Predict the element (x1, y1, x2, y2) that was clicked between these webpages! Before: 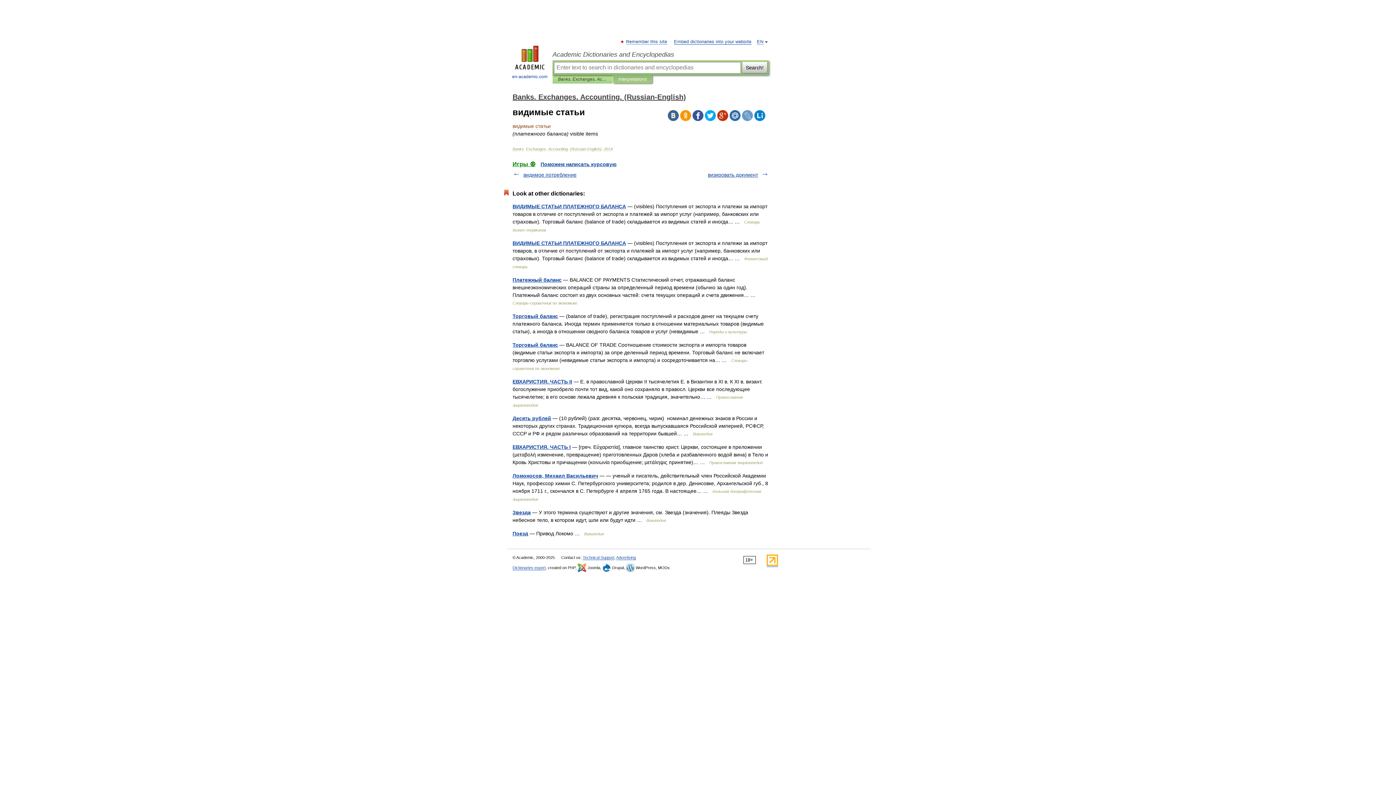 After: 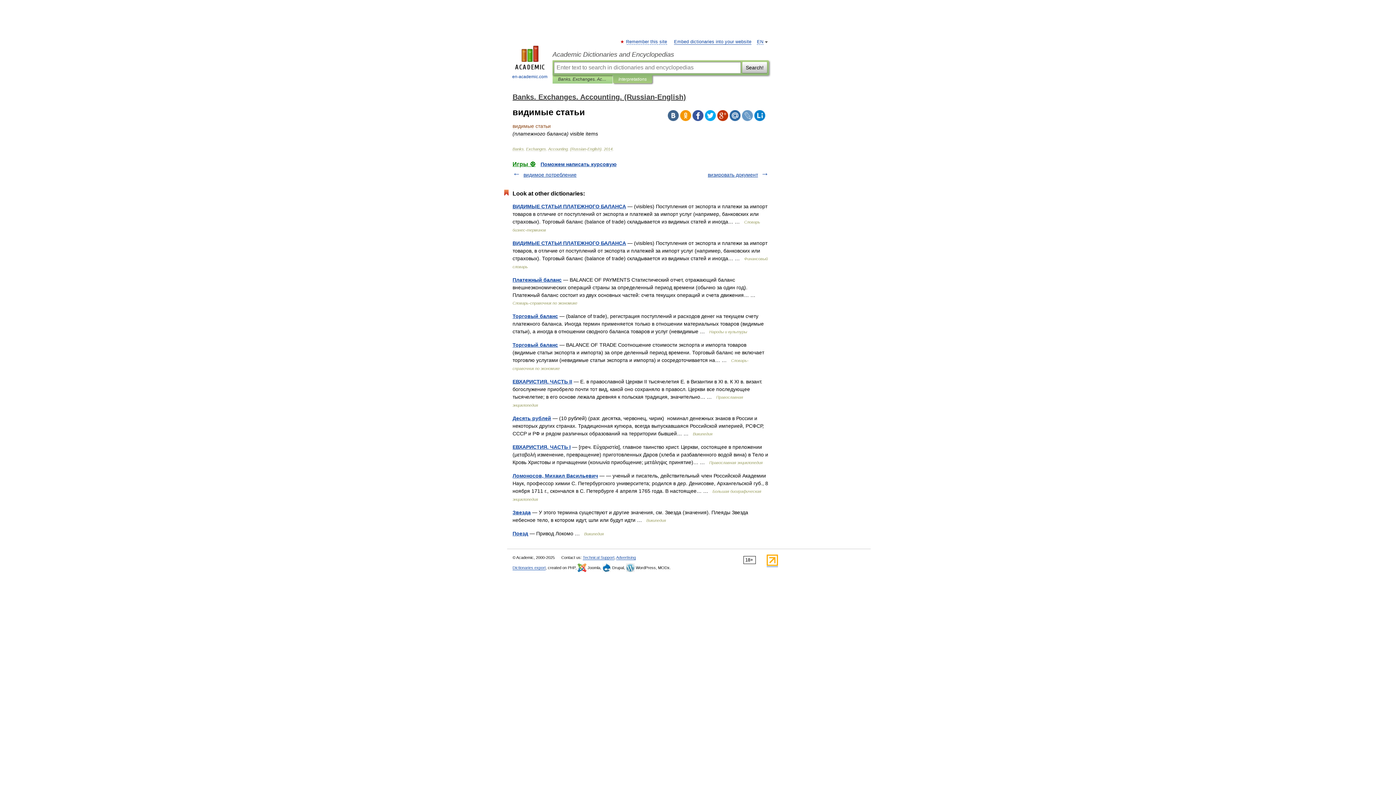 Action: bbox: (717, 110, 728, 121)